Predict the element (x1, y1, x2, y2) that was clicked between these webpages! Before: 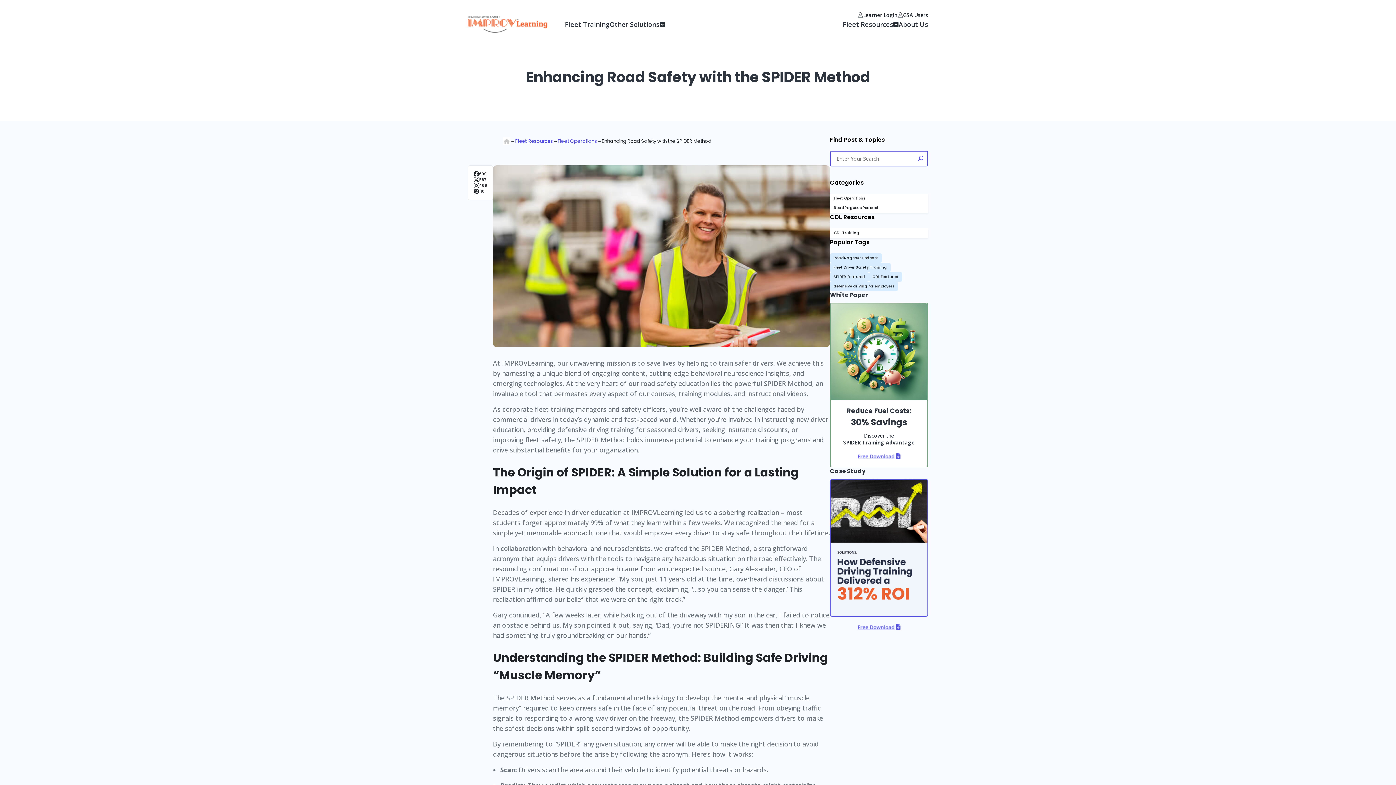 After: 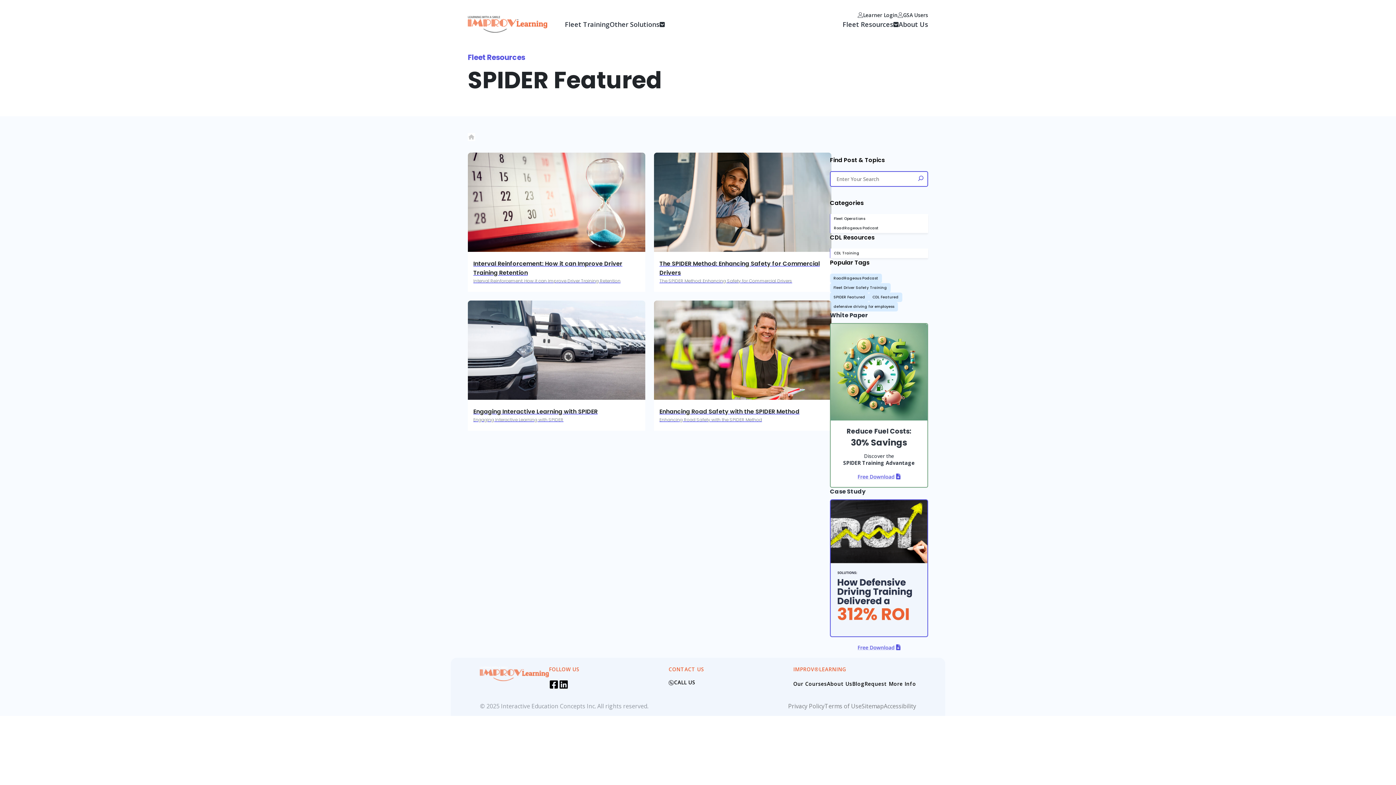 Action: bbox: (830, 272, 869, 281) label: SPIDER Featured